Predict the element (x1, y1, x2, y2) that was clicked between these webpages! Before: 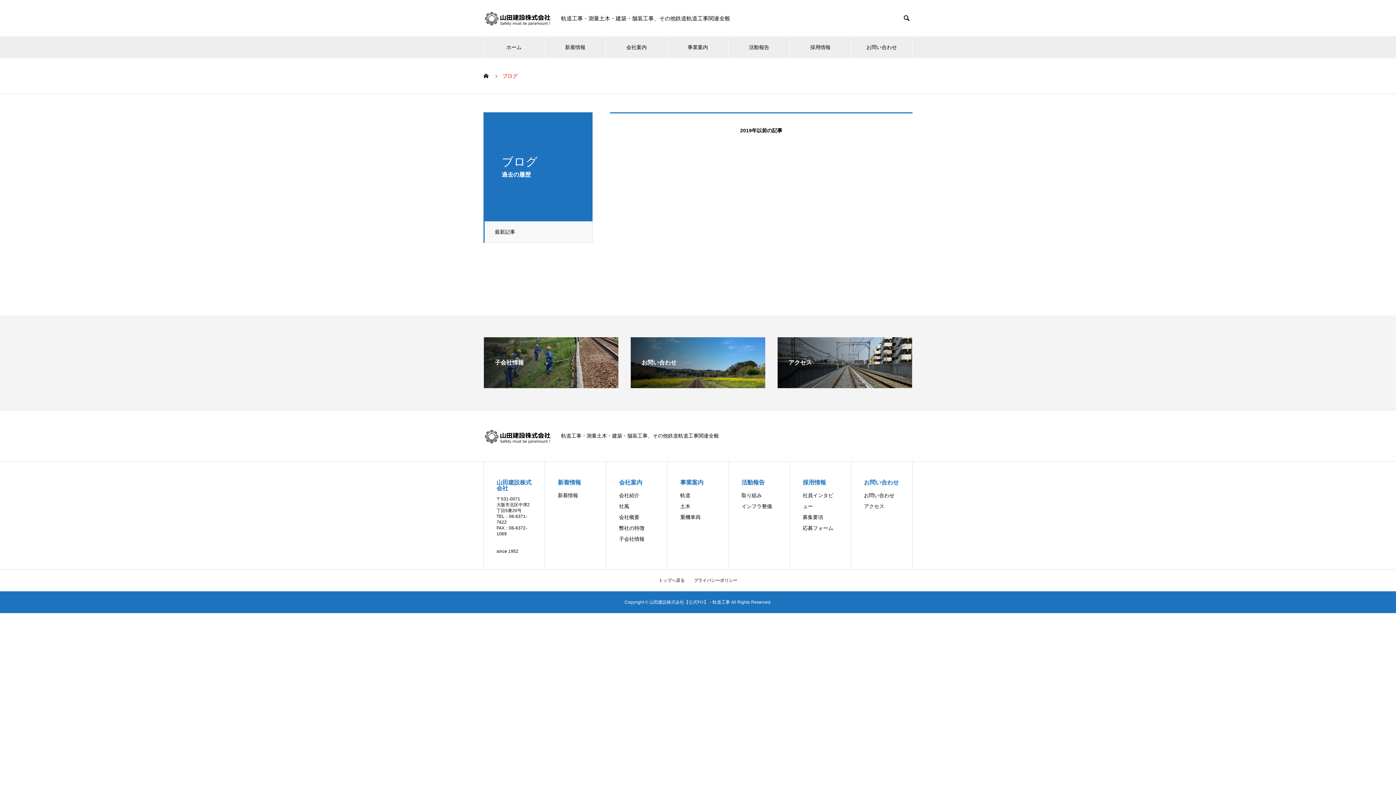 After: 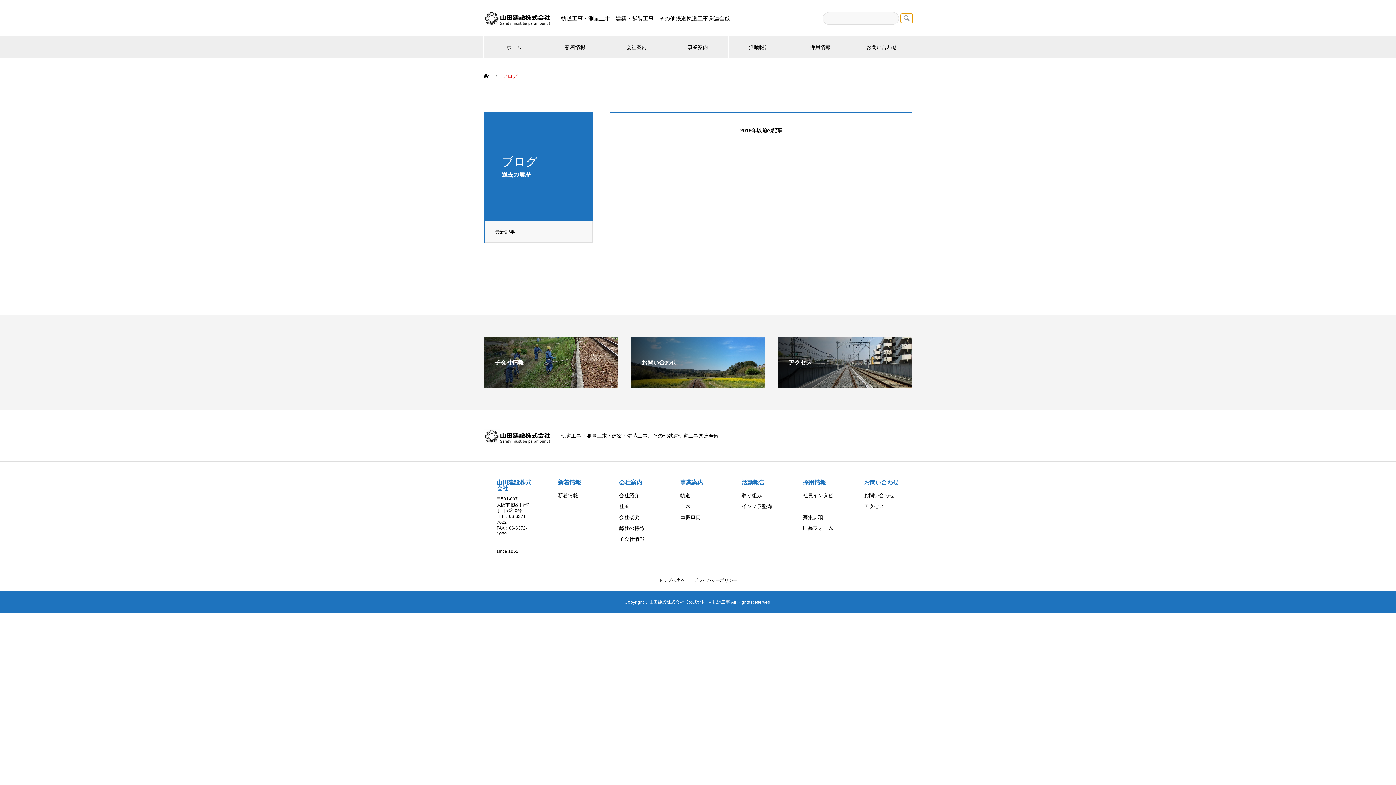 Action: bbox: (901, 13, 912, 22) label: 